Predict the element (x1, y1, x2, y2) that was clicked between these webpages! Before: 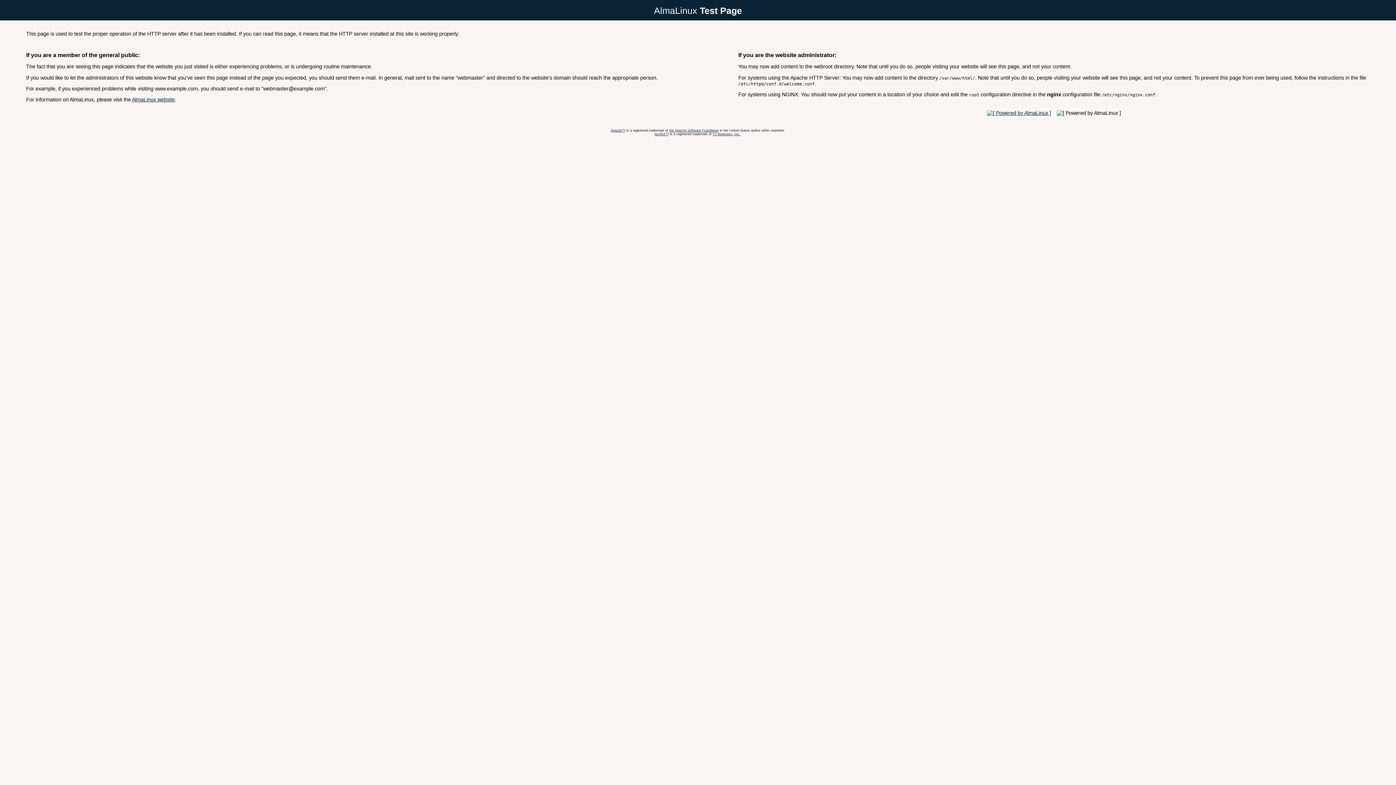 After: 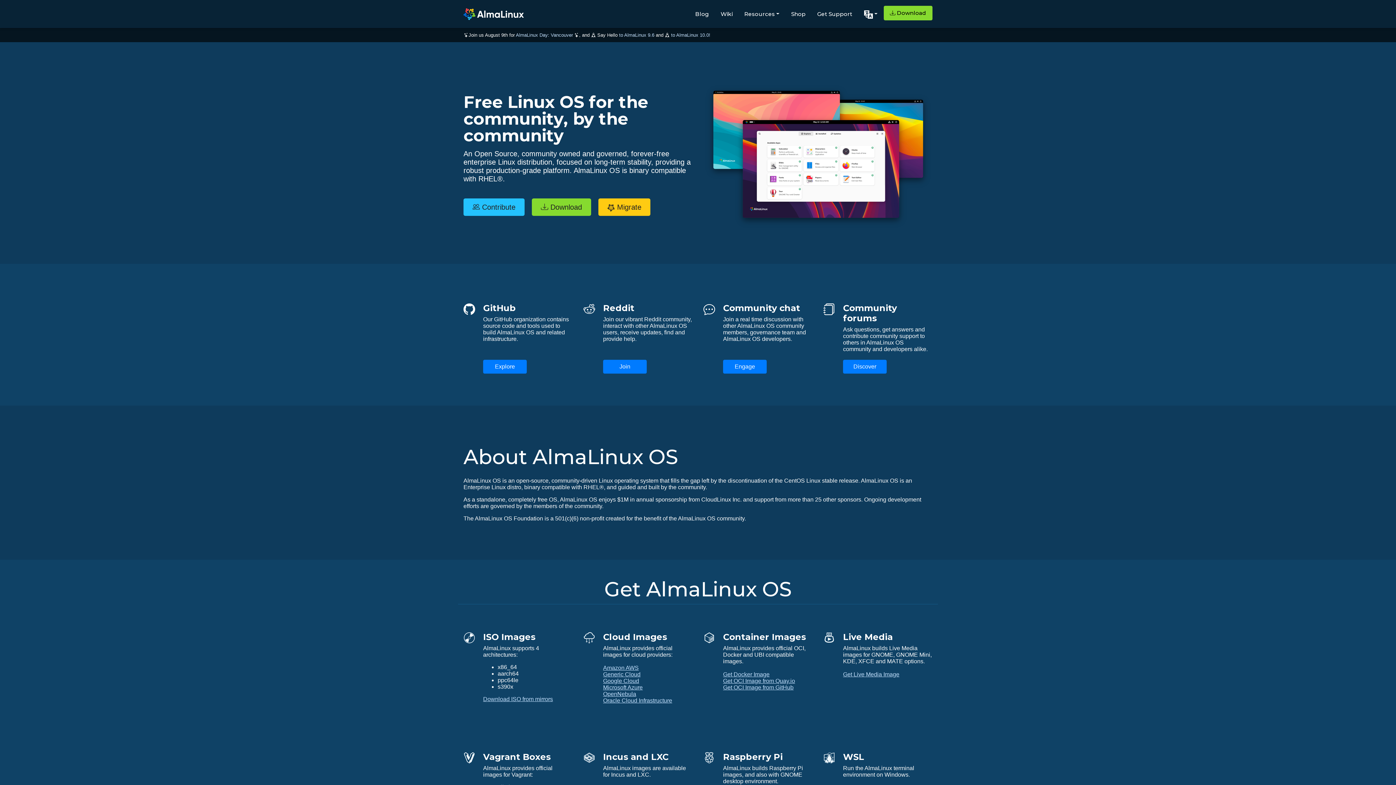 Action: label: AlmaLinux website bbox: (132, 96, 174, 102)